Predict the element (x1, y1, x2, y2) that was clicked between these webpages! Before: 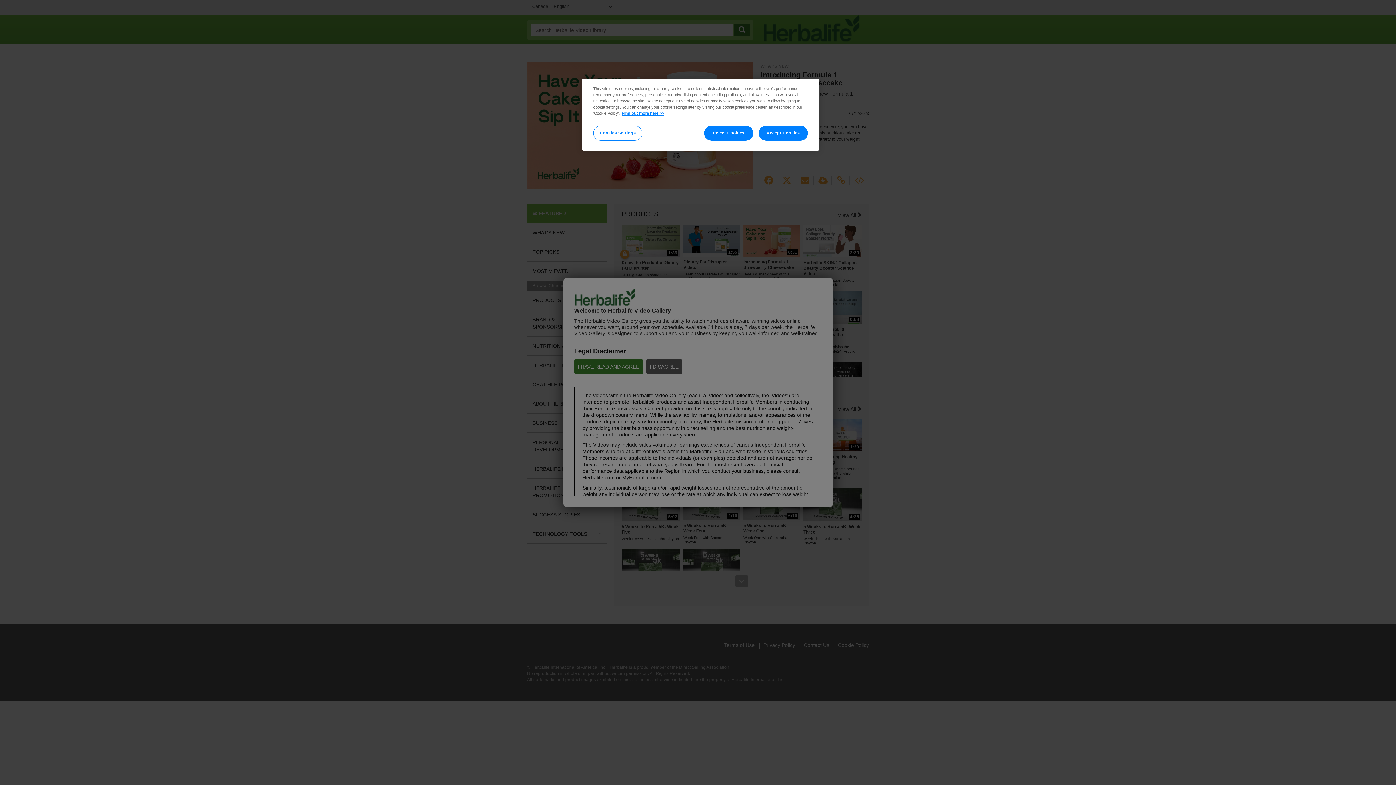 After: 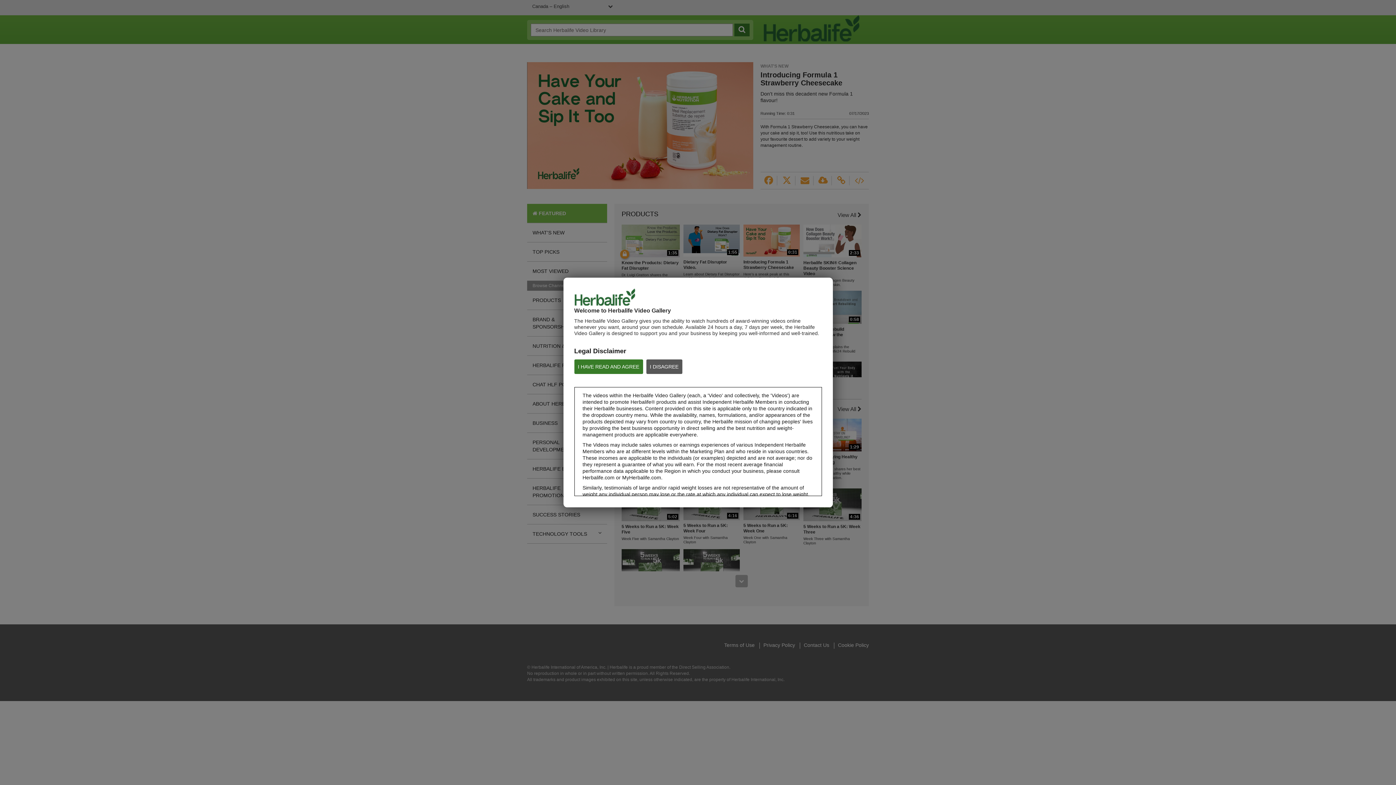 Action: bbox: (704, 125, 753, 140) label: Reject Cookies